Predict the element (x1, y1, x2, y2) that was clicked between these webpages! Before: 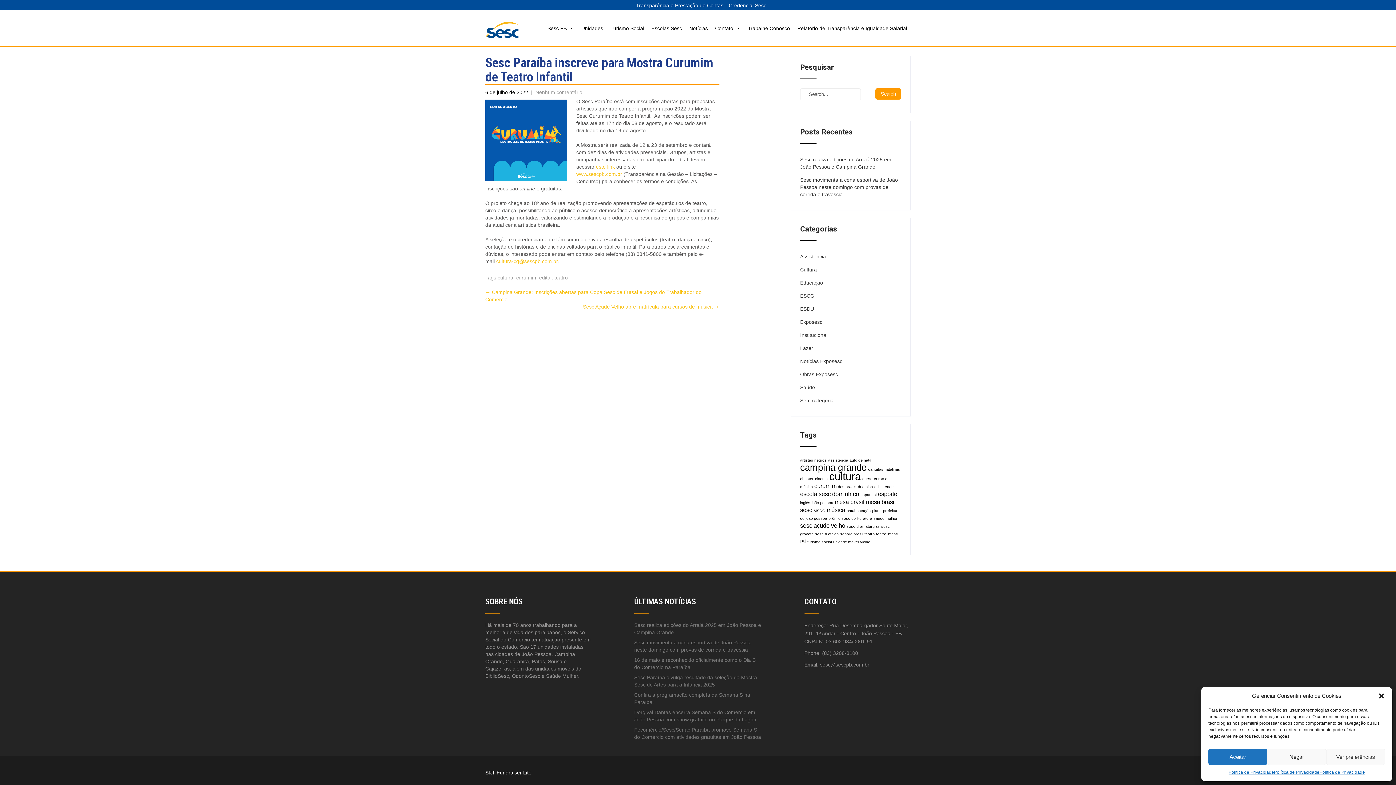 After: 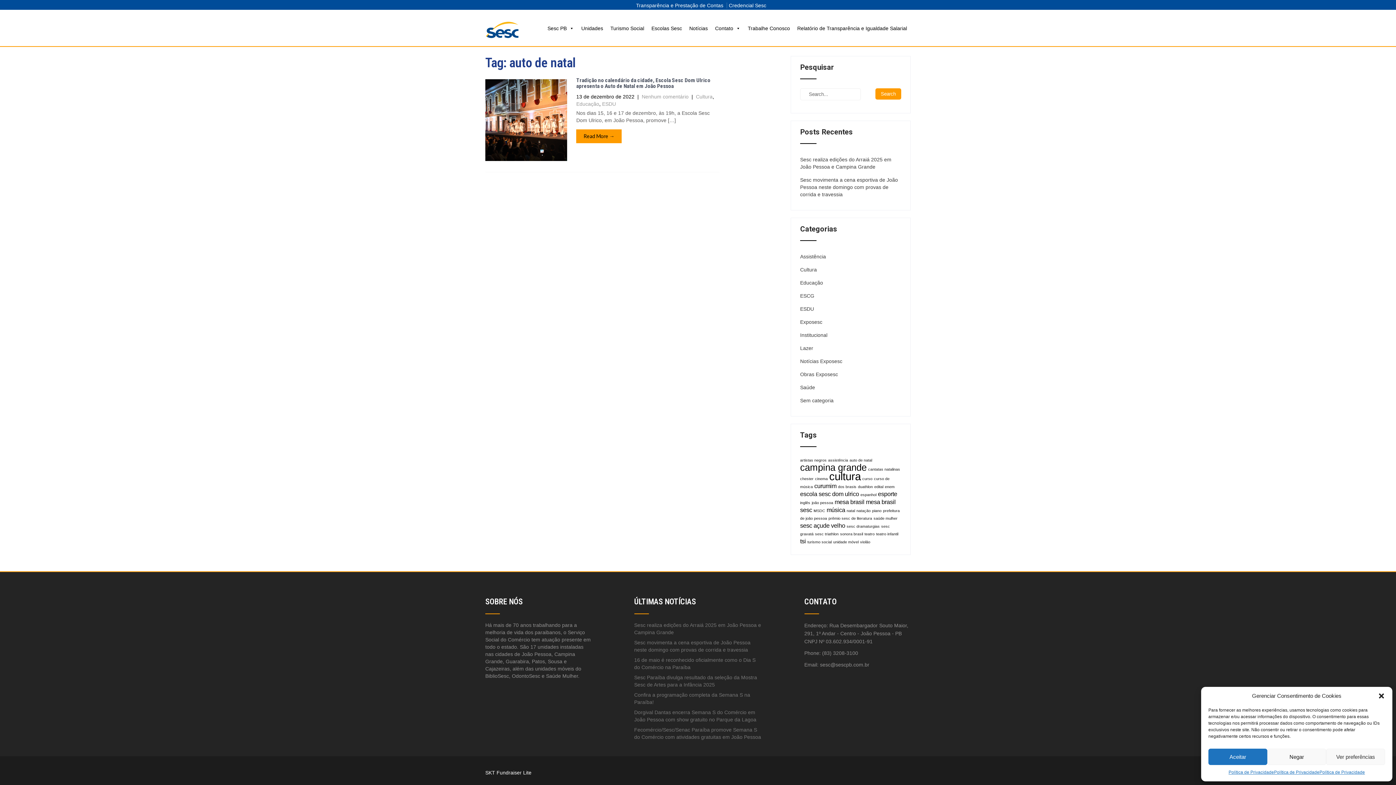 Action: bbox: (849, 458, 872, 462) label: auto de natal (1 item)